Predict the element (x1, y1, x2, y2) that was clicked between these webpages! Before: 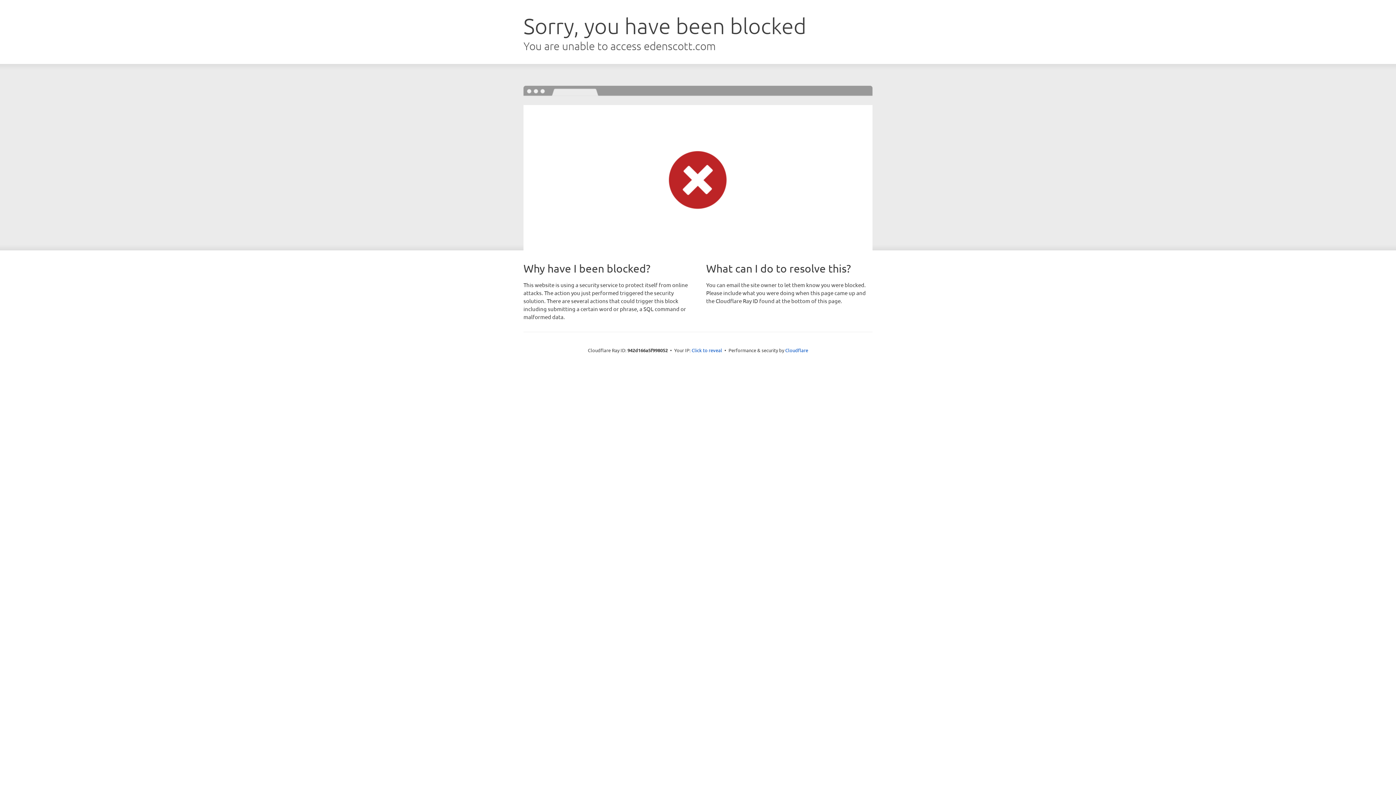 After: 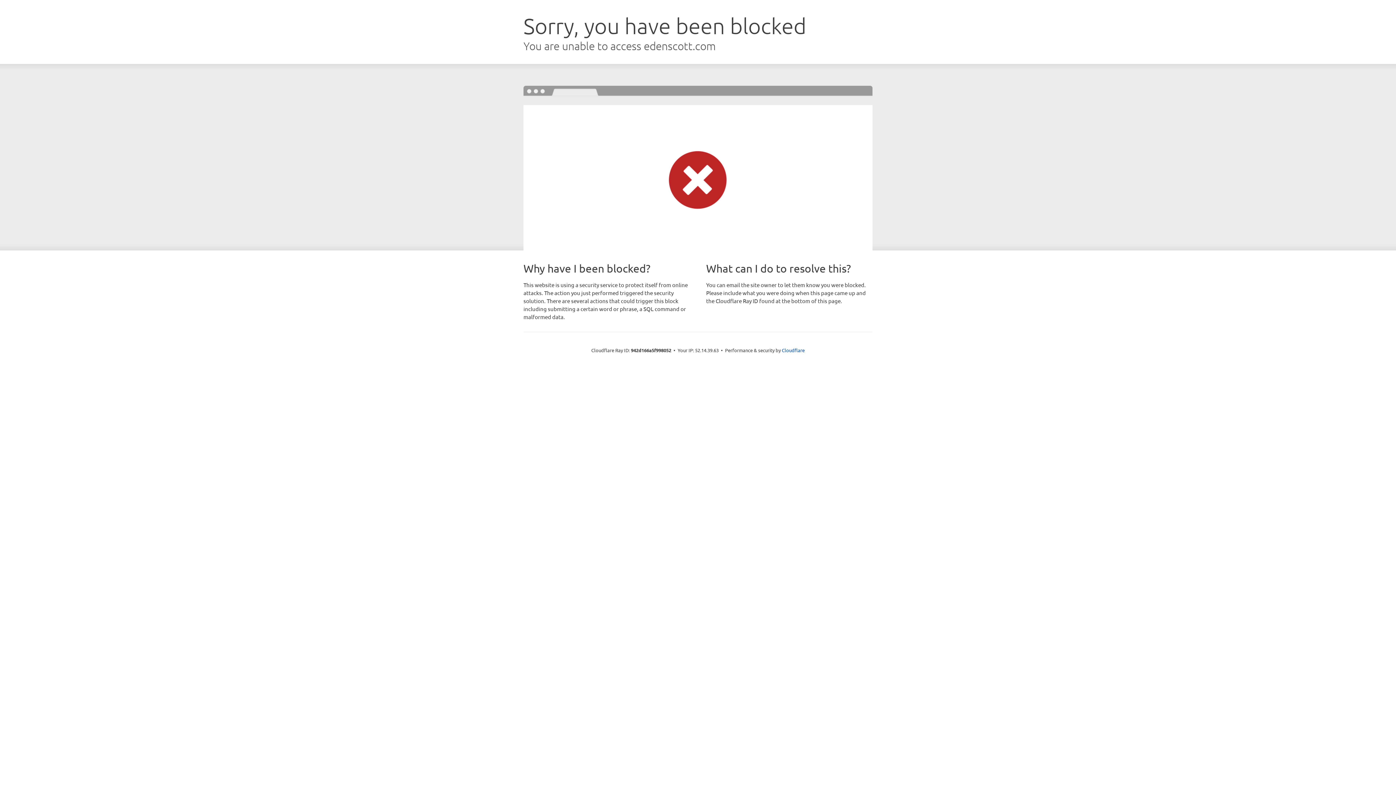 Action: bbox: (691, 346, 722, 353) label: Click to reveal